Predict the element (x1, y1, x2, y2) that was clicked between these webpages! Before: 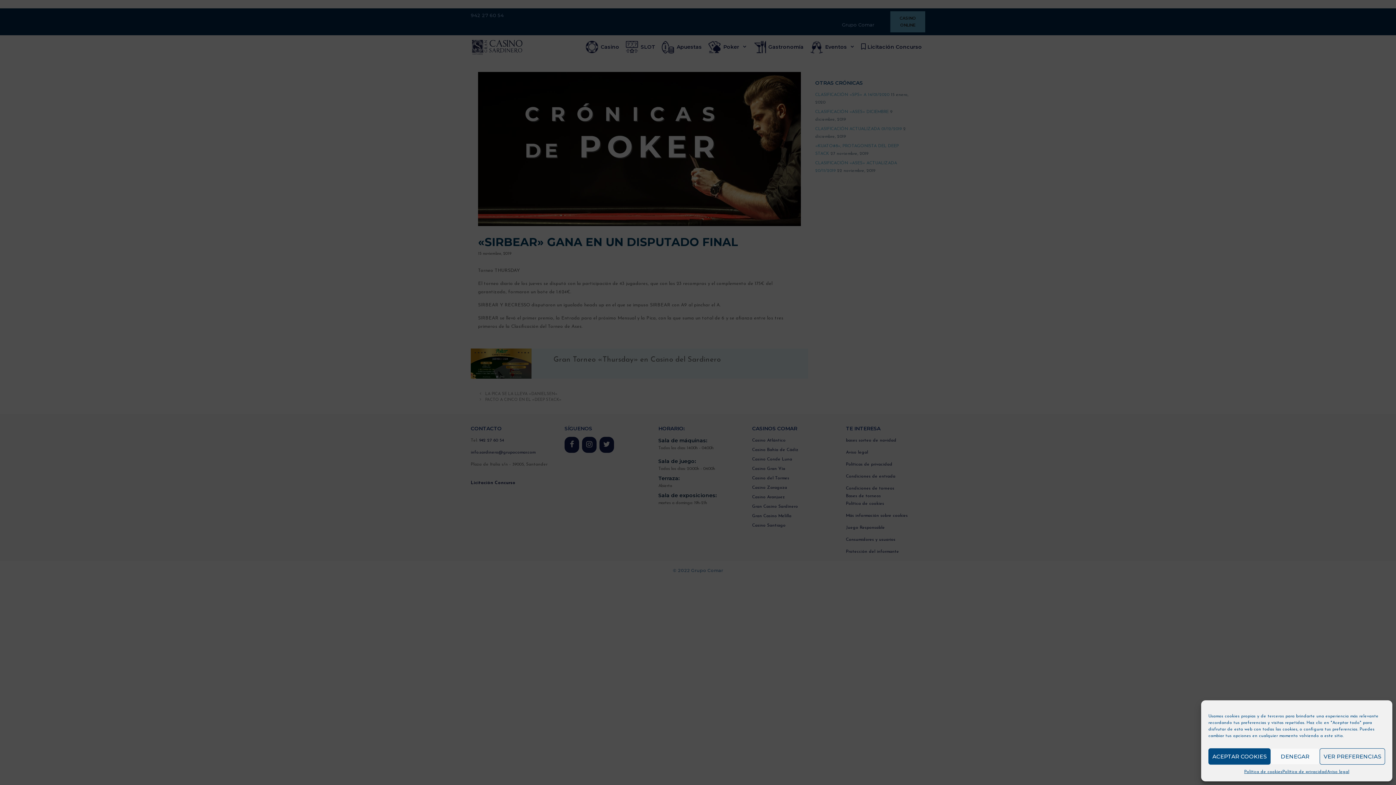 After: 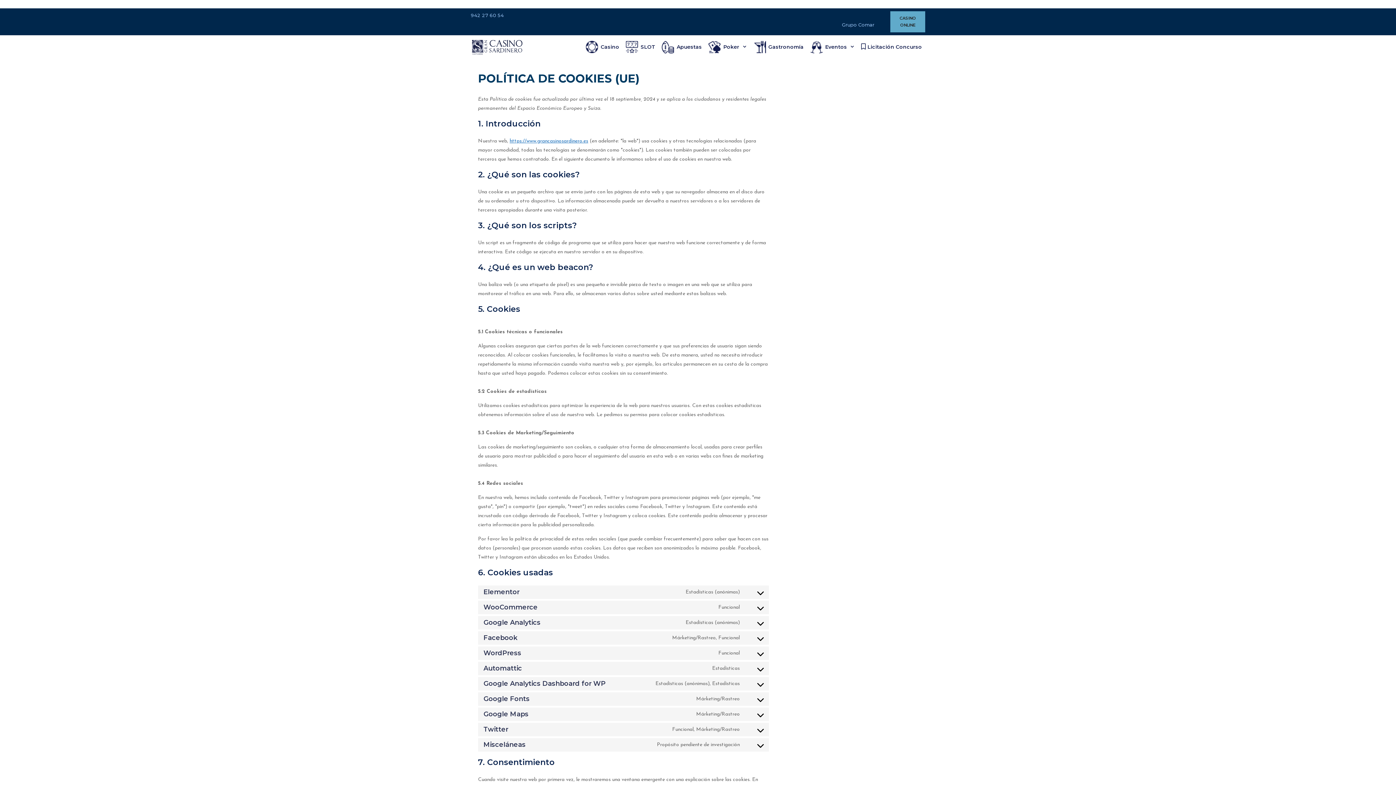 Action: bbox: (1244, 768, 1282, 776) label: Política de cookies